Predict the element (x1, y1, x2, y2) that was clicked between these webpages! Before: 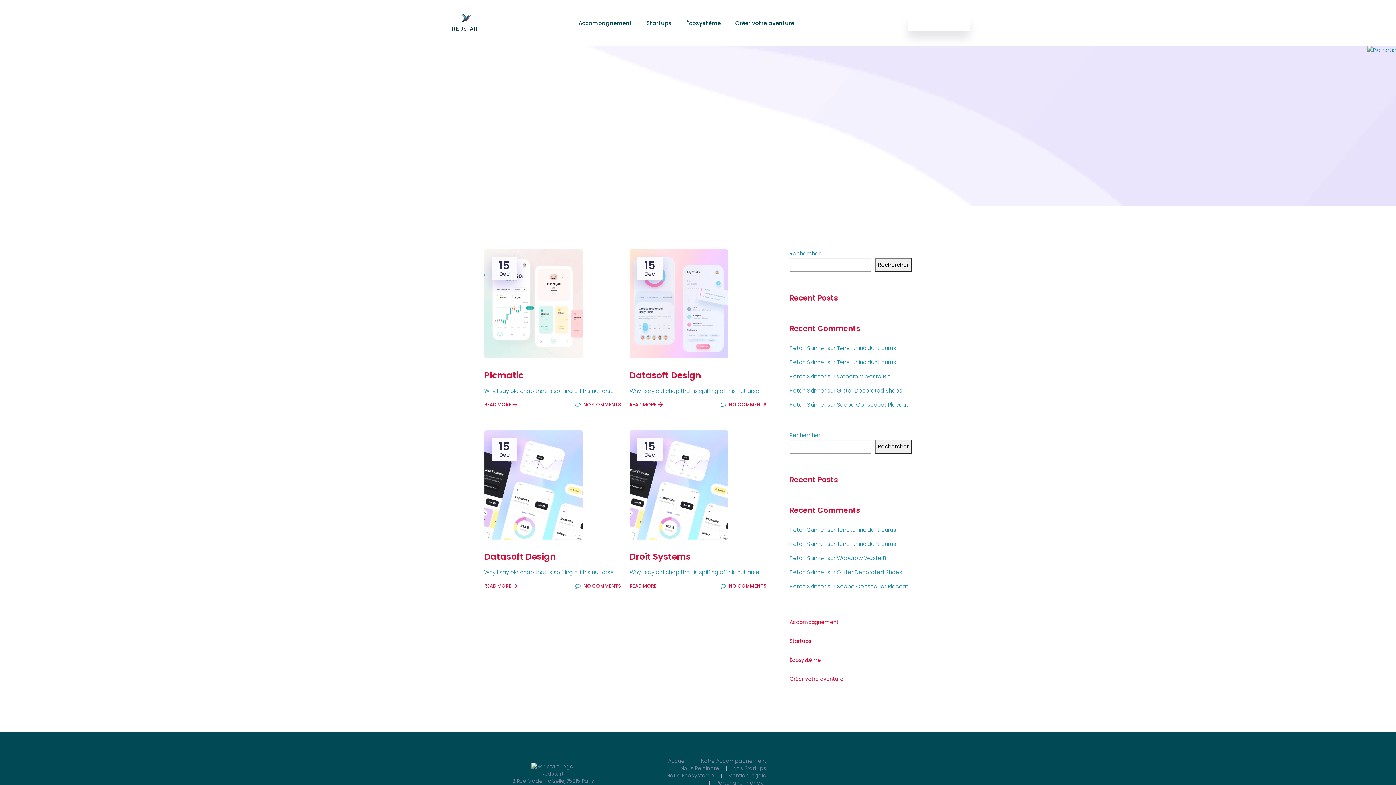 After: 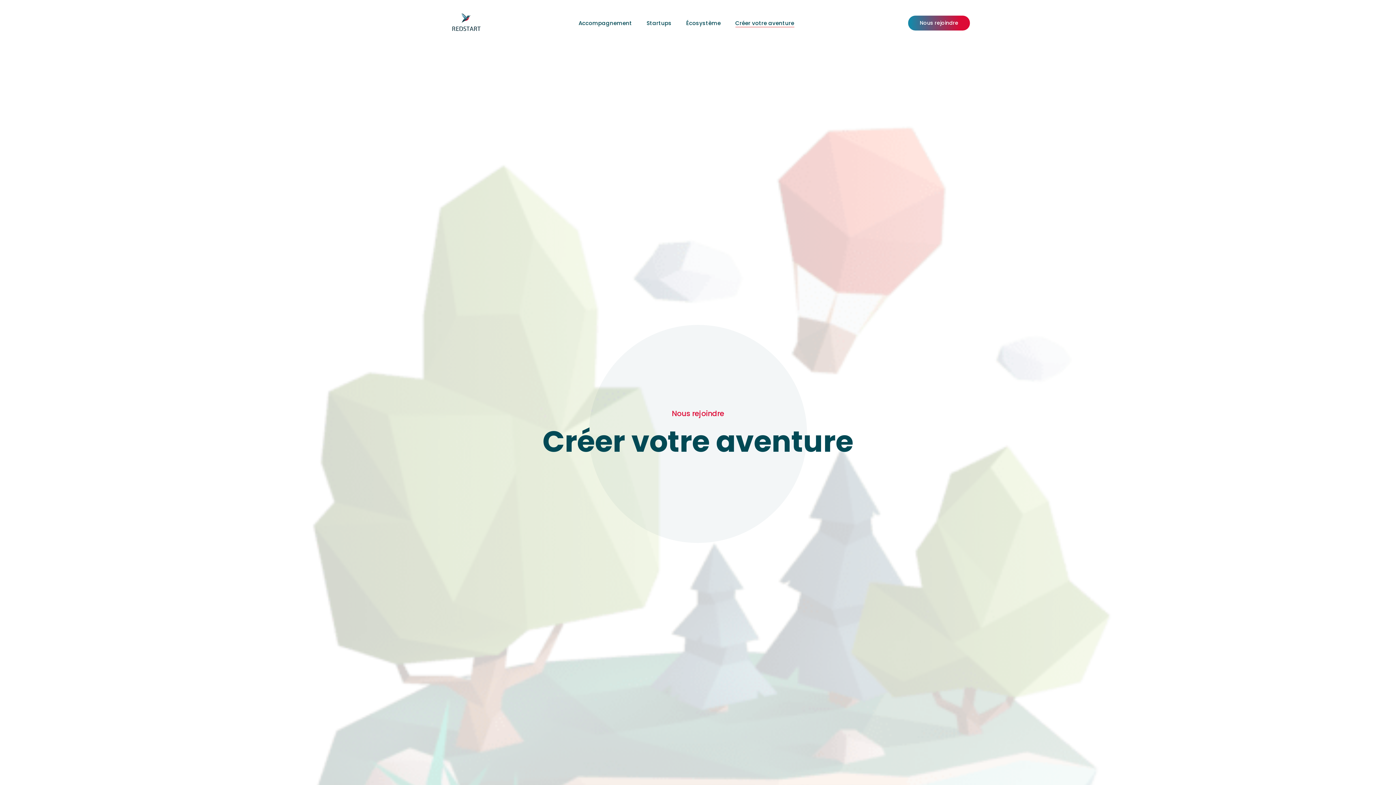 Action: bbox: (680, 764, 719, 772) label: Nous Rejoindre